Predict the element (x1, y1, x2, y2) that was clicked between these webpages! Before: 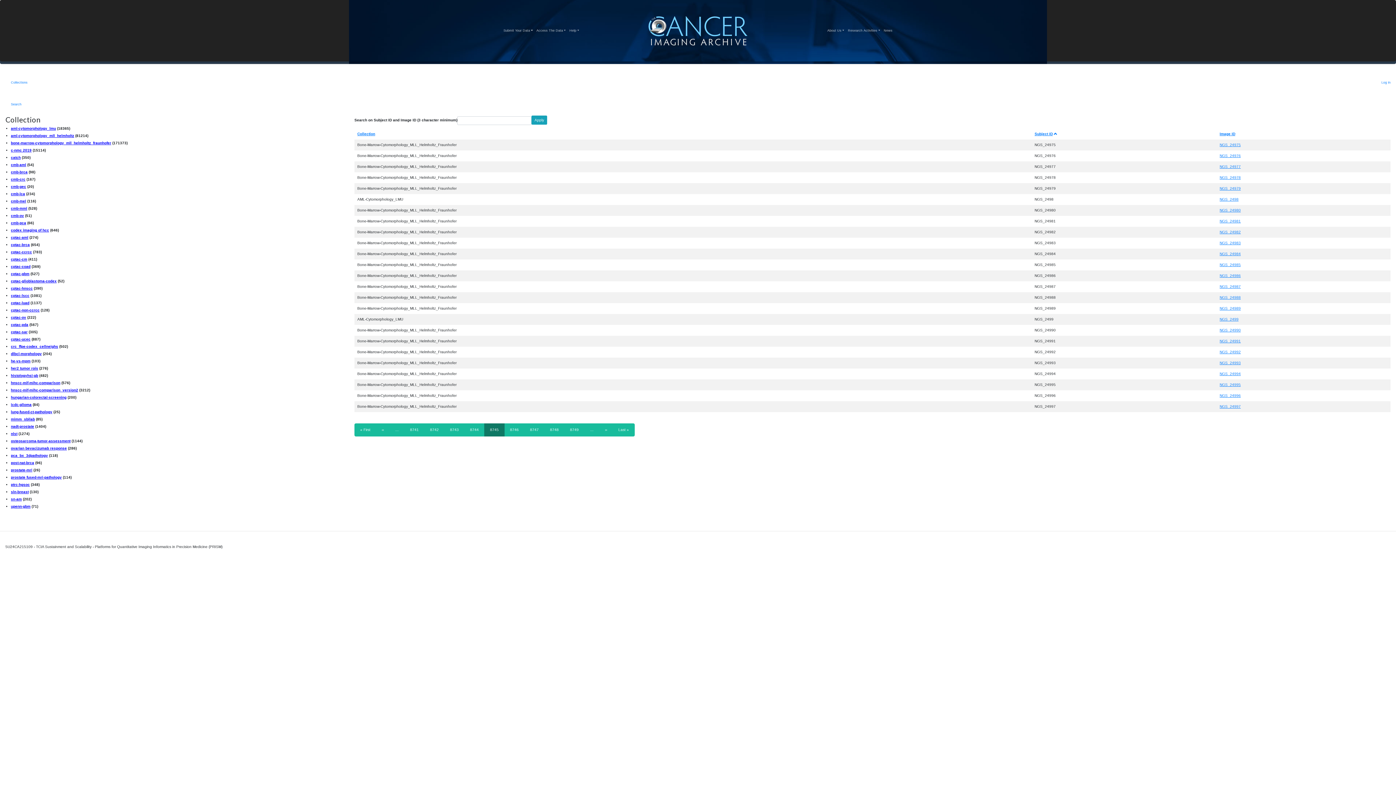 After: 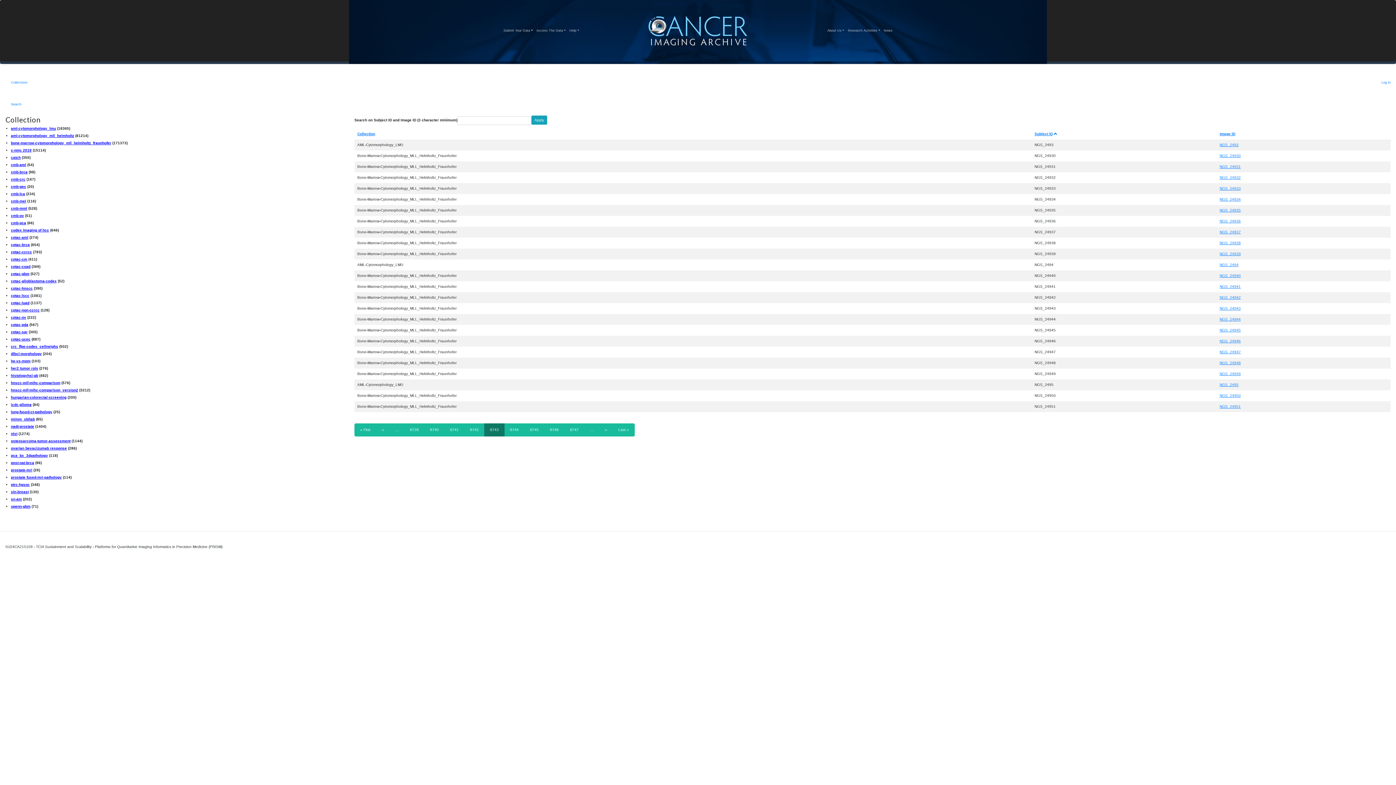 Action: bbox: (444, 423, 464, 436) label: Page
8743